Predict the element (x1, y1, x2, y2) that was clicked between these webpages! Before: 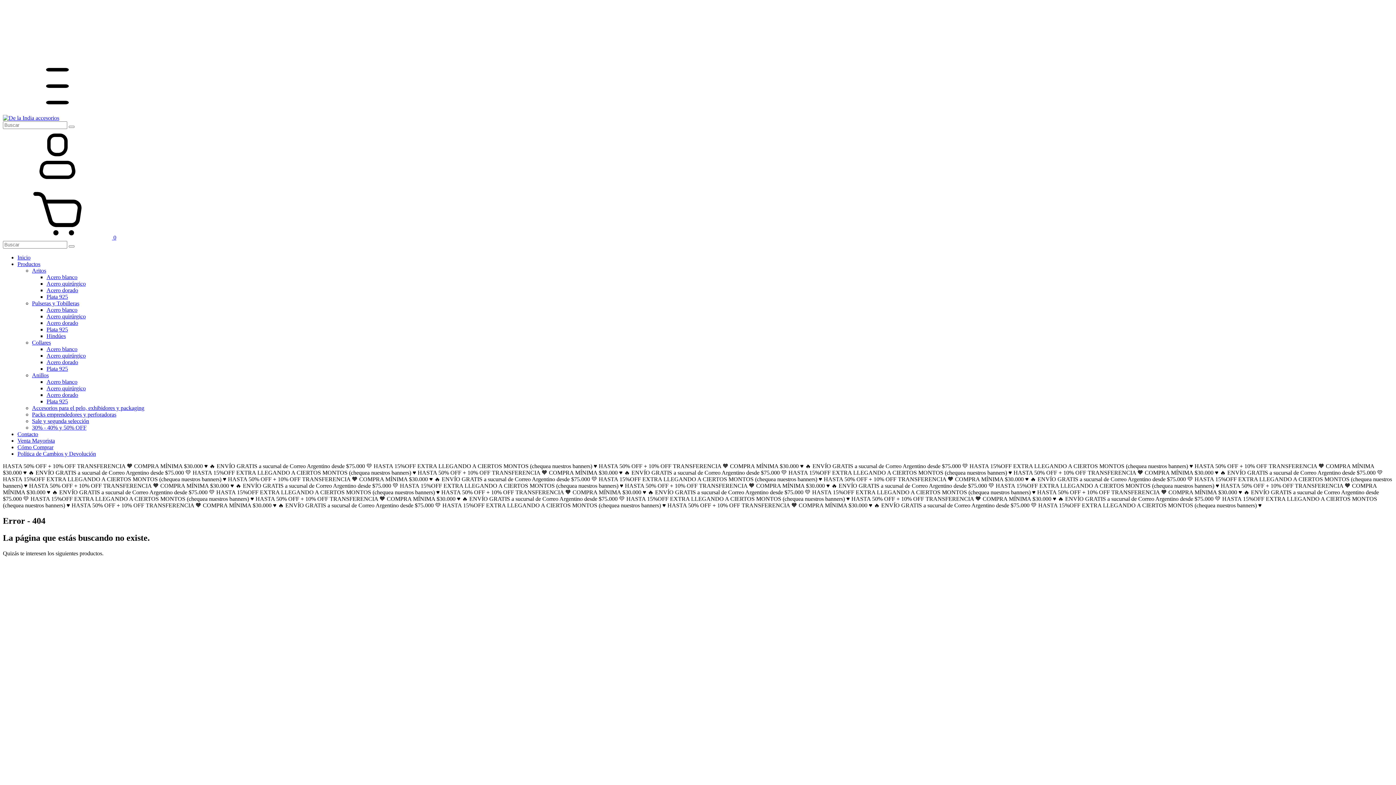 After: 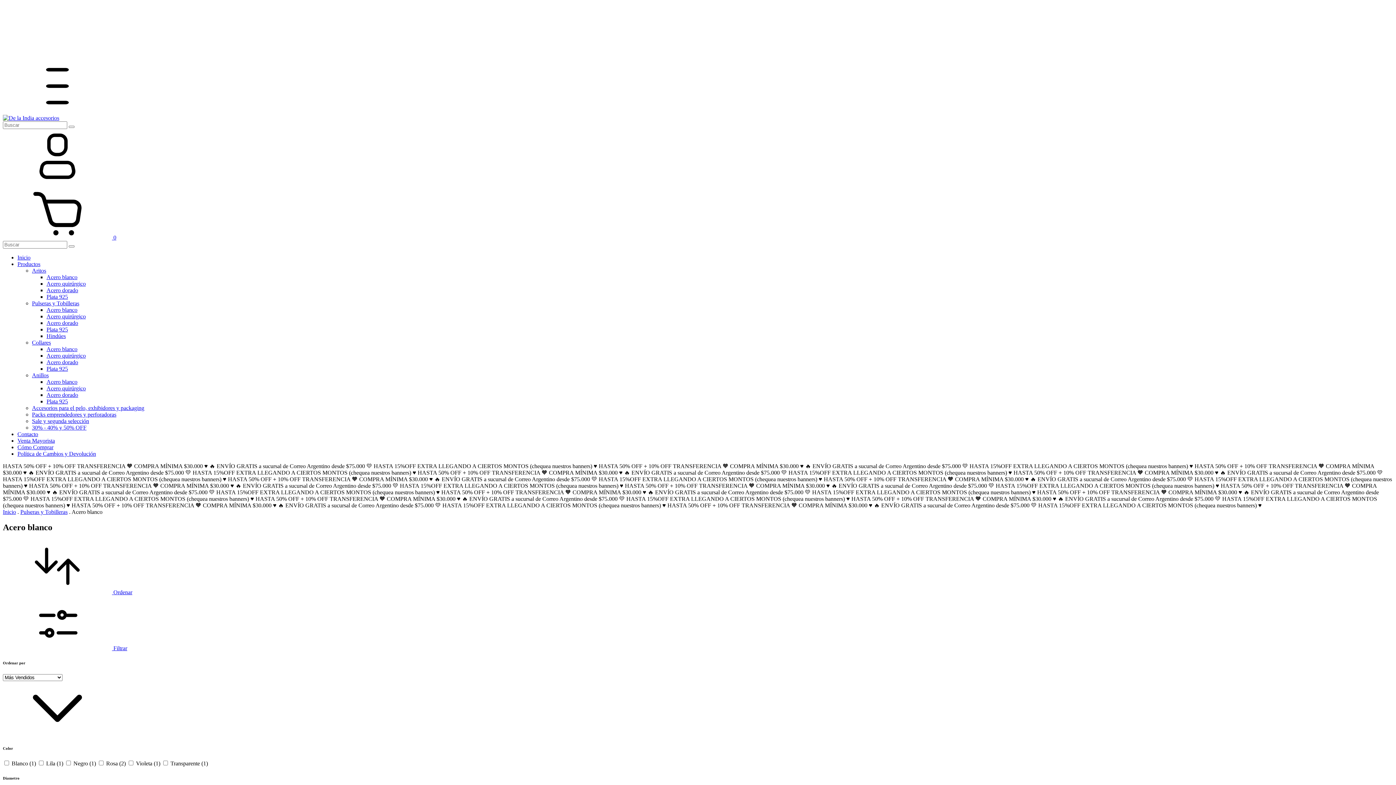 Action: label: Acero blanco bbox: (46, 306, 77, 313)